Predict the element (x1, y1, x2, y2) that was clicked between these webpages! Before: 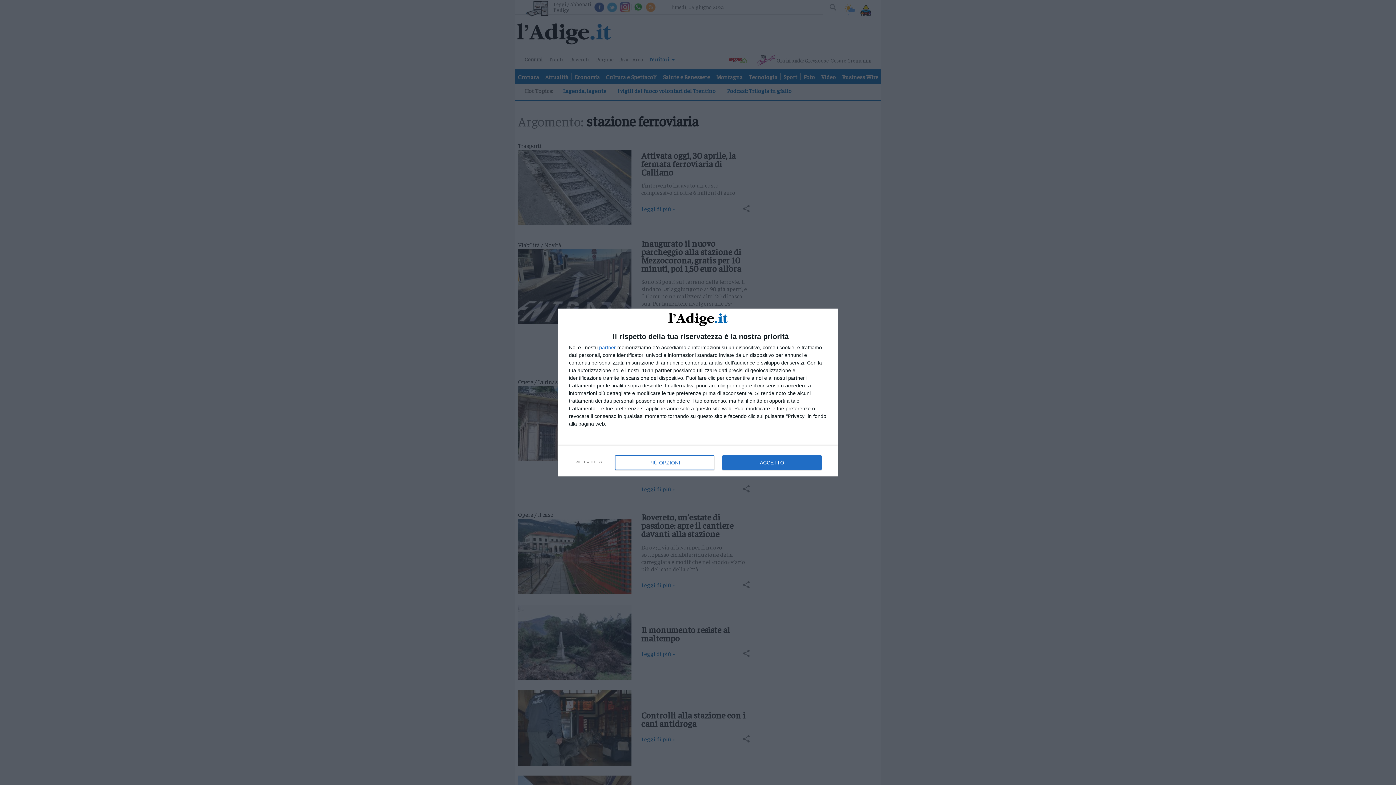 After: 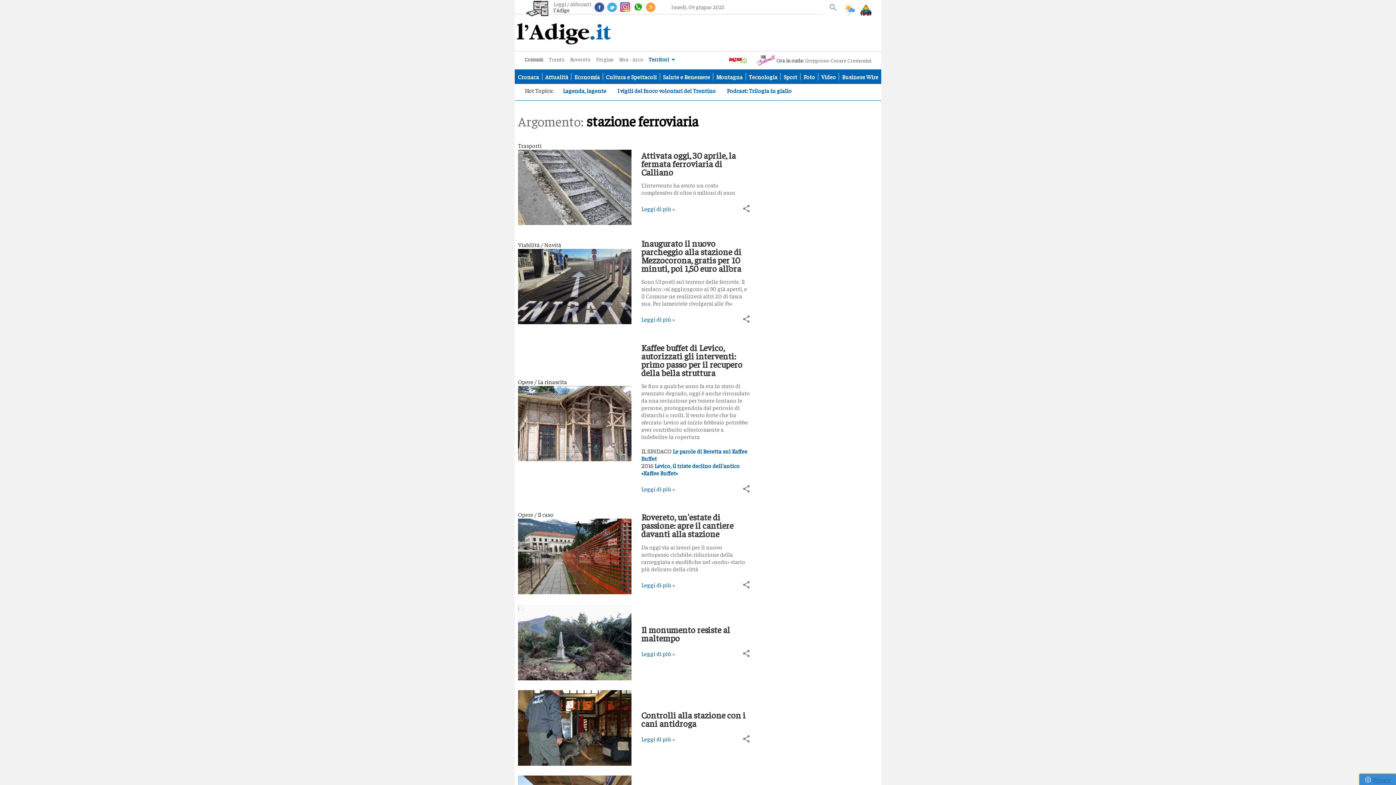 Action: bbox: (570, 454, 607, 470) label: RIFIUTA TUTTO